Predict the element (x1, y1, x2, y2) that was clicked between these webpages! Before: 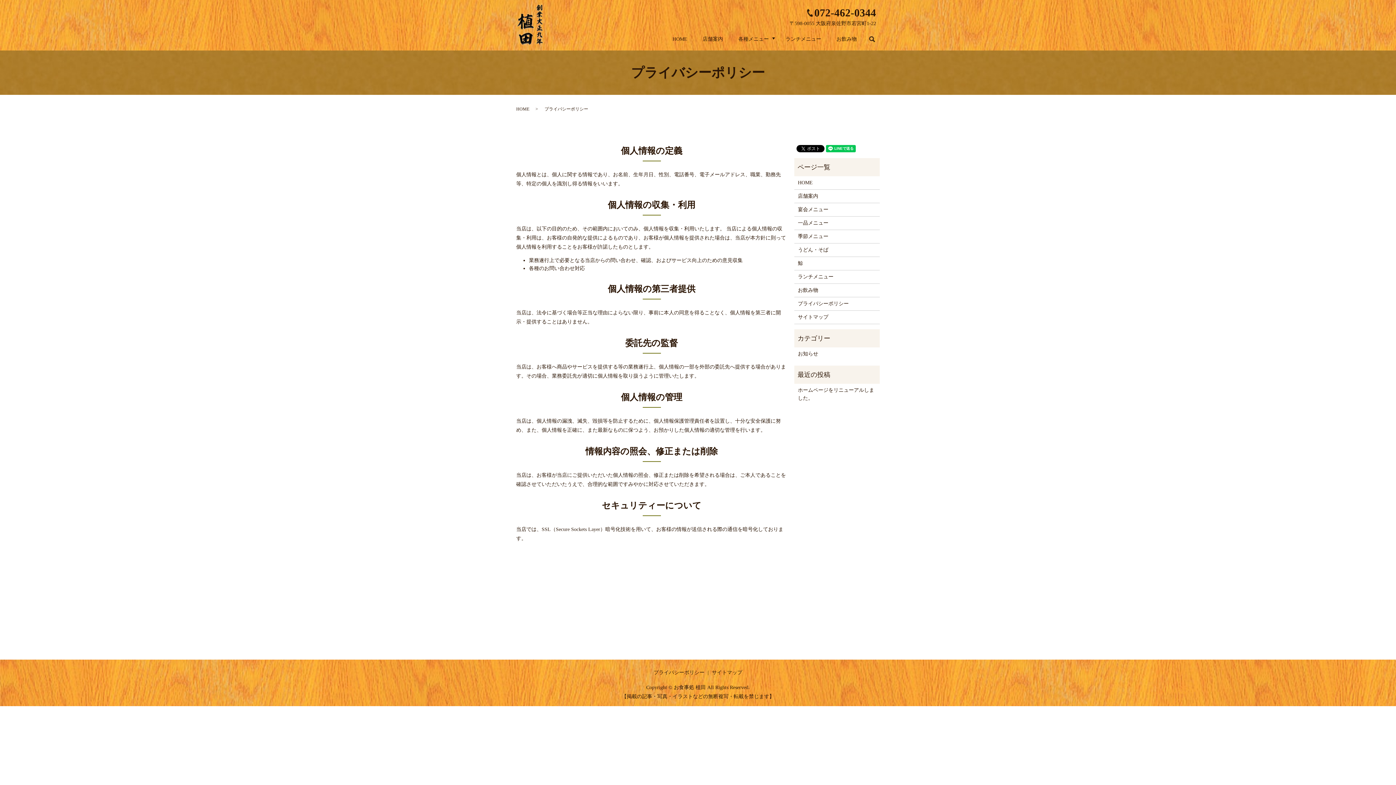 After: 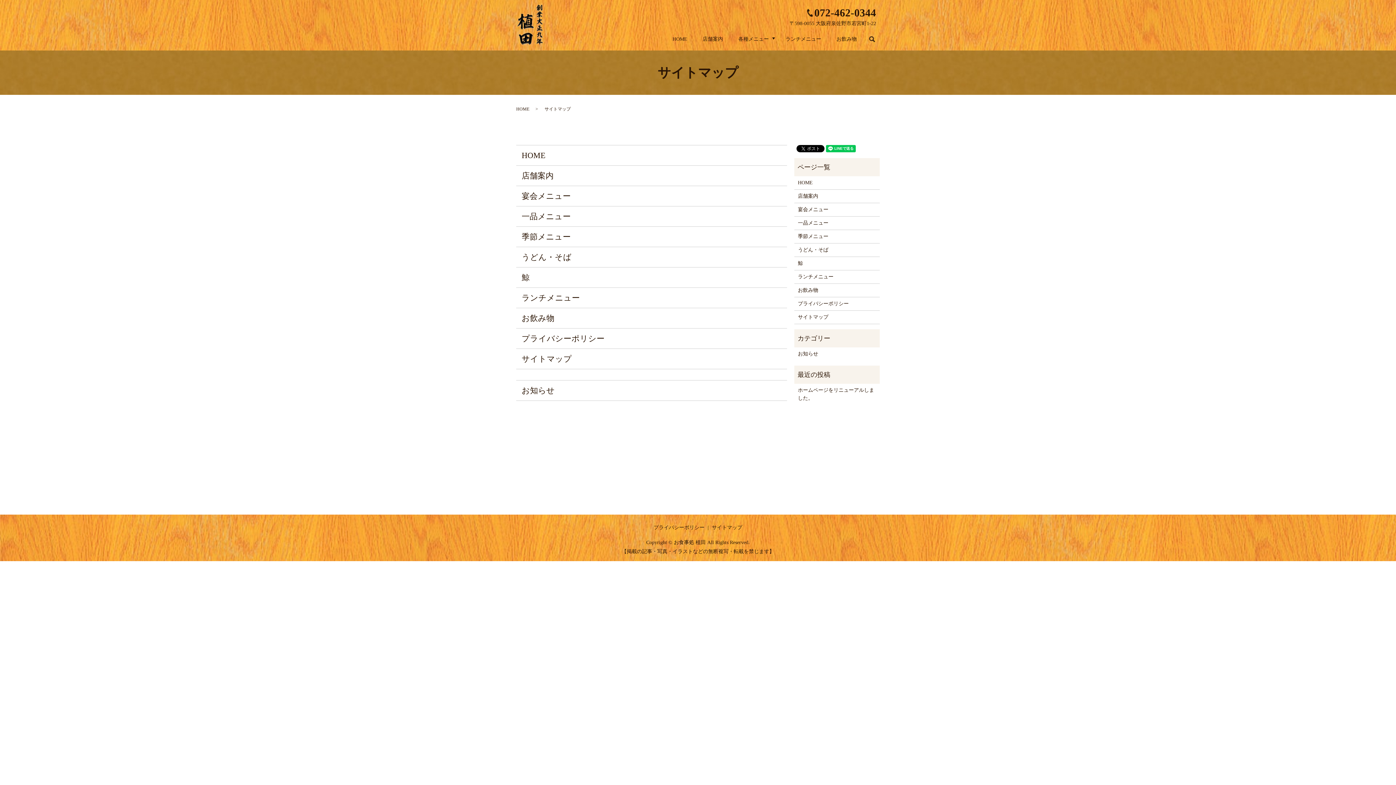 Action: bbox: (798, 313, 876, 321) label: サイトマップ